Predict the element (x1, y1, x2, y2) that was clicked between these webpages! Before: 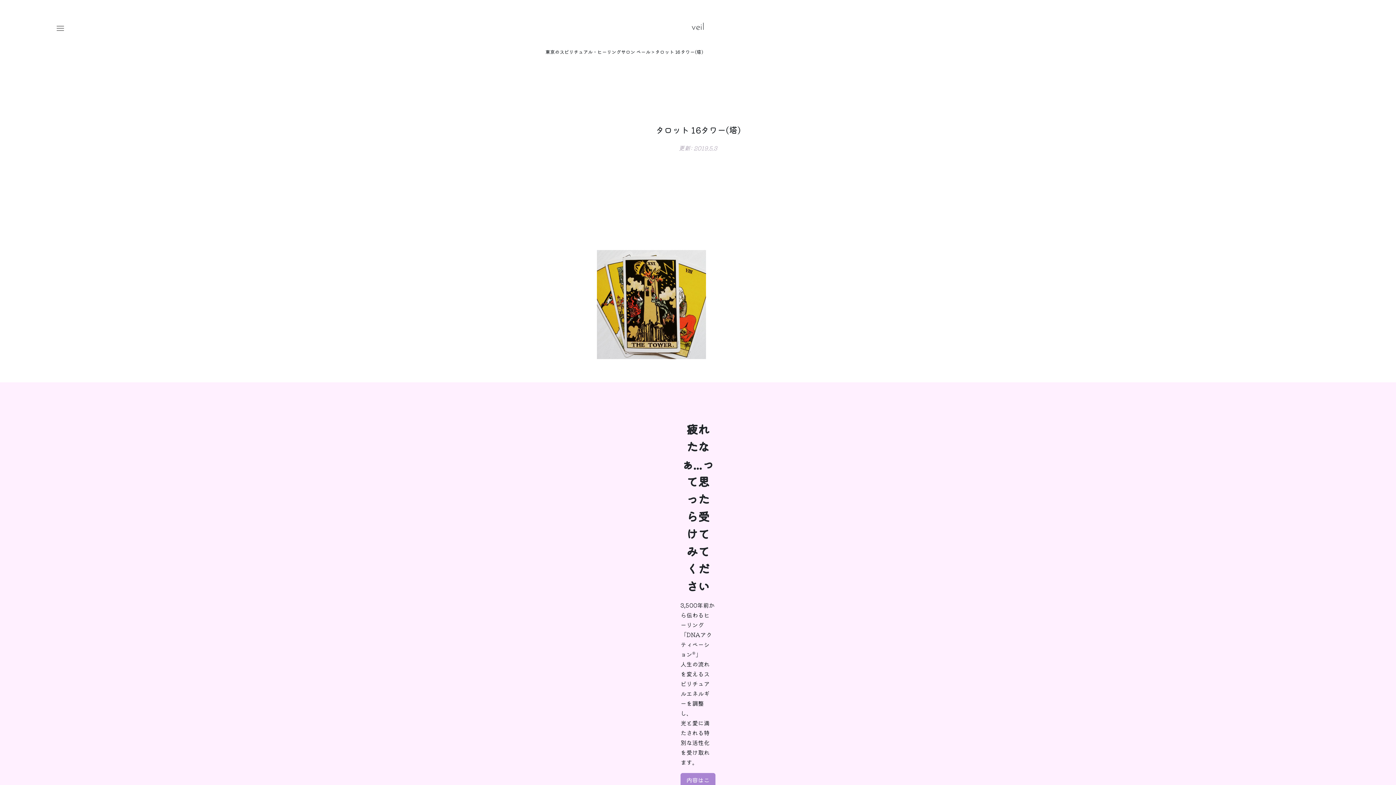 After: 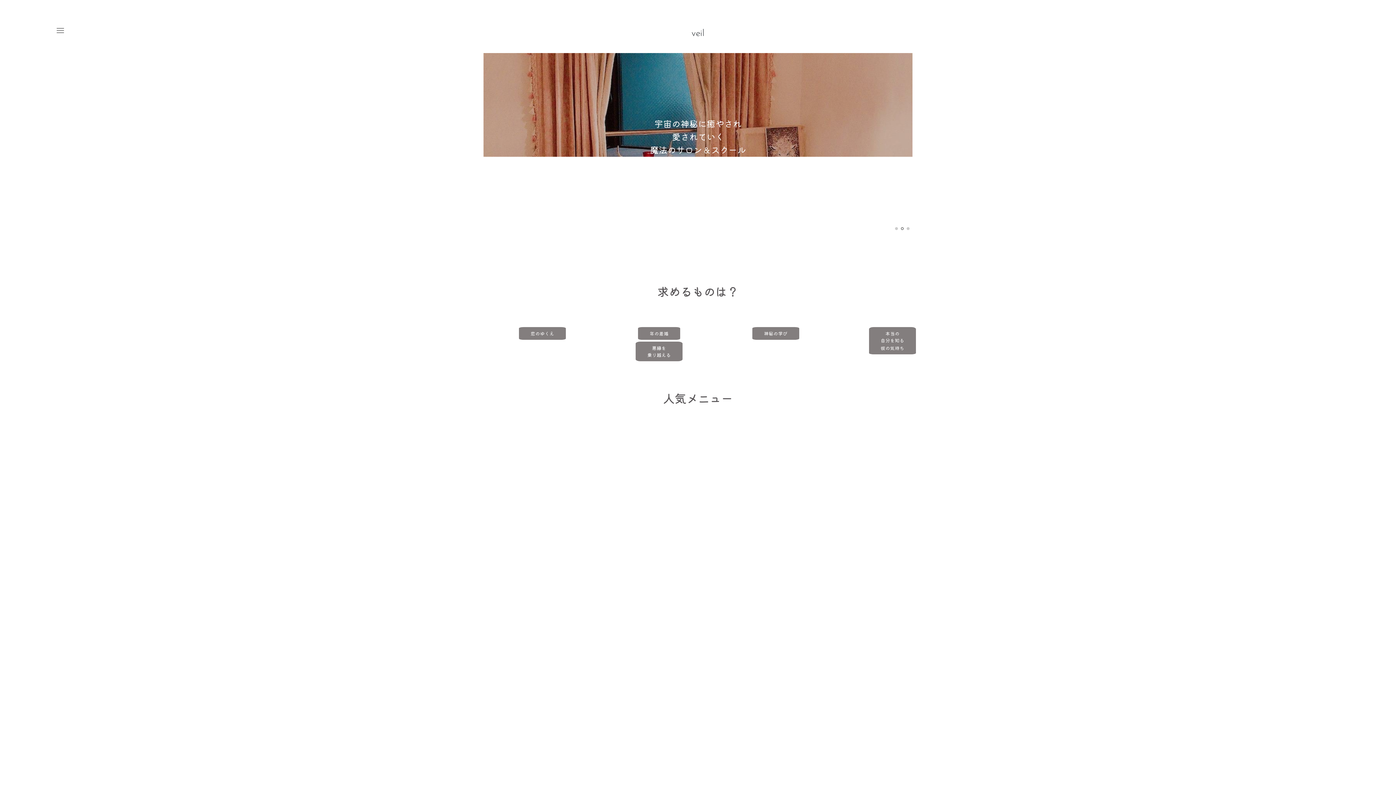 Action: label: veil bbox: (691, 20, 704, 34)